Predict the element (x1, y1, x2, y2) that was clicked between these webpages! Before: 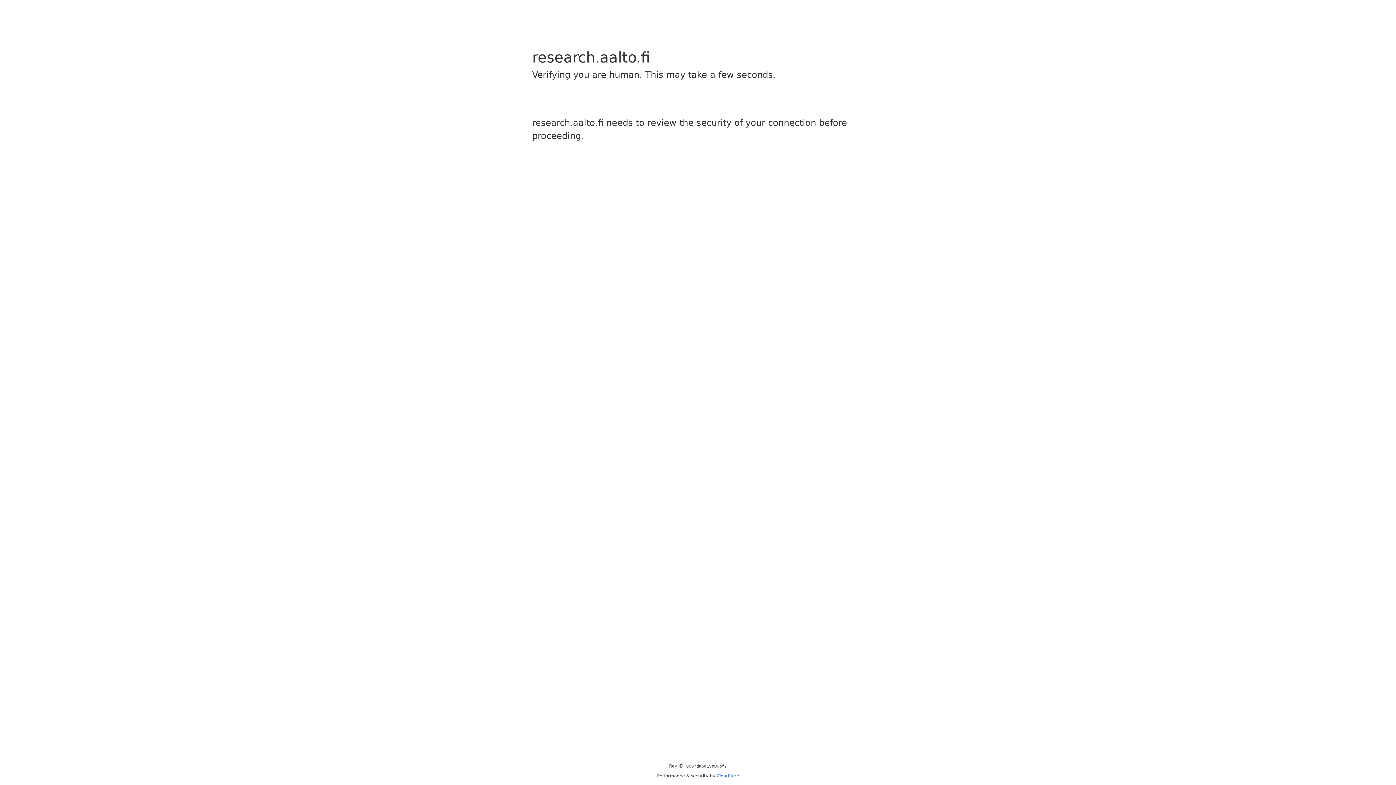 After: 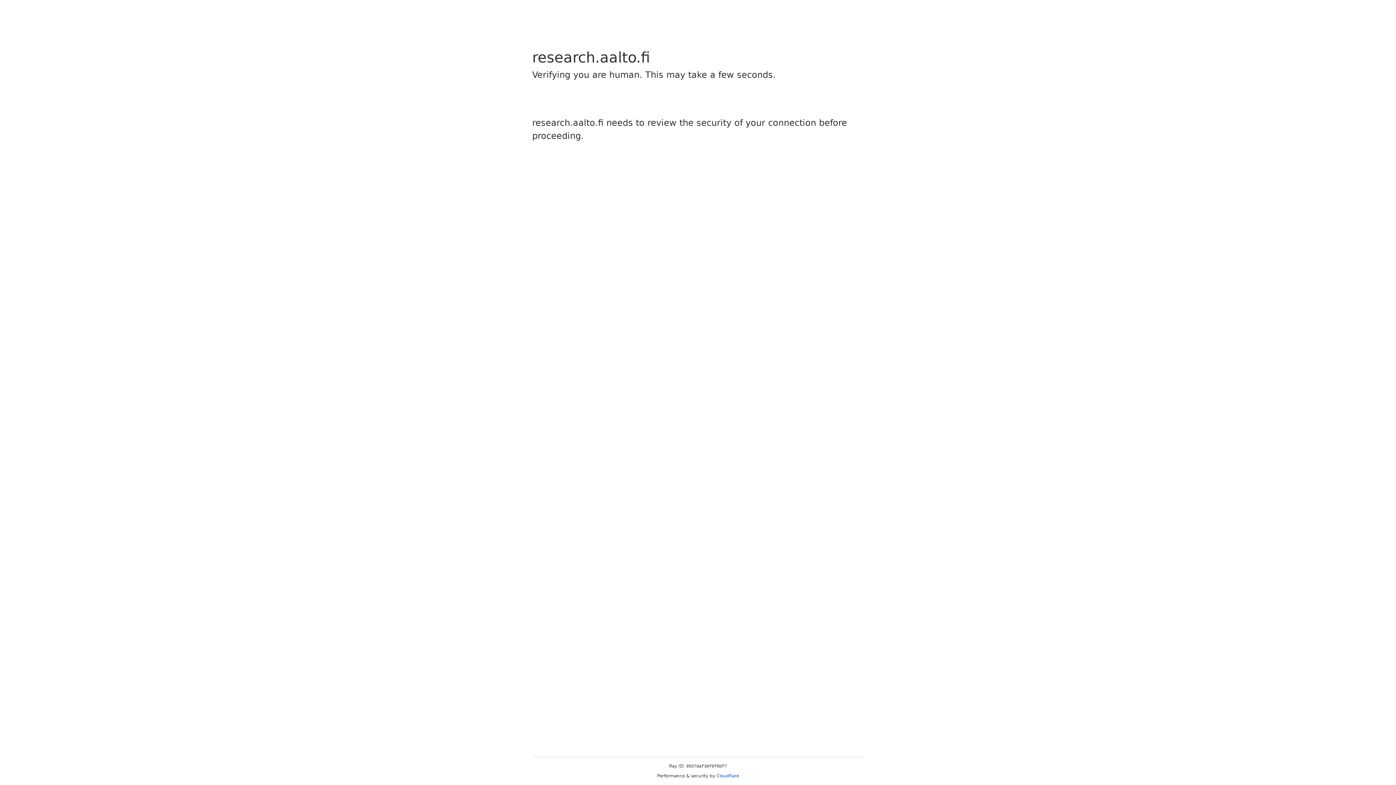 Action: label: Cloudflare bbox: (716, 773, 739, 778)